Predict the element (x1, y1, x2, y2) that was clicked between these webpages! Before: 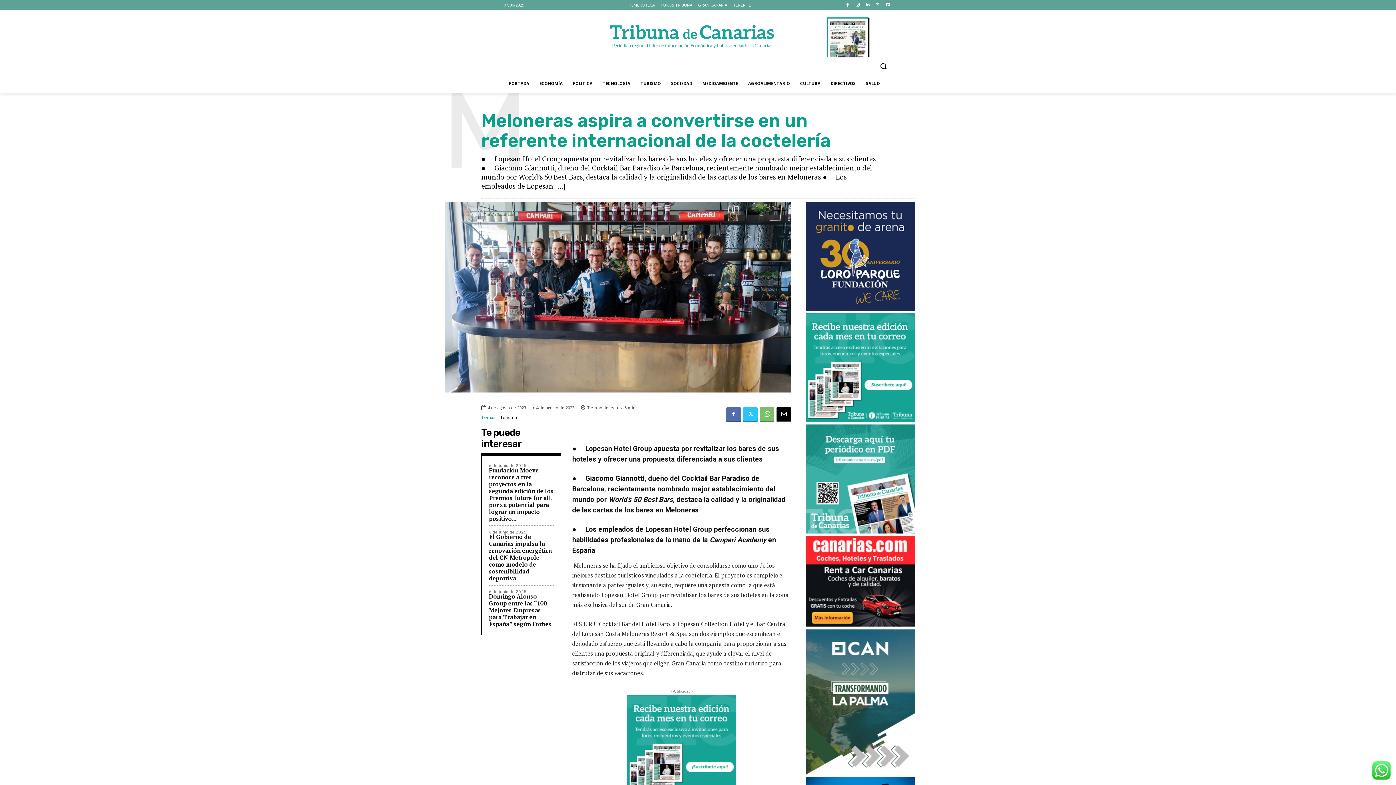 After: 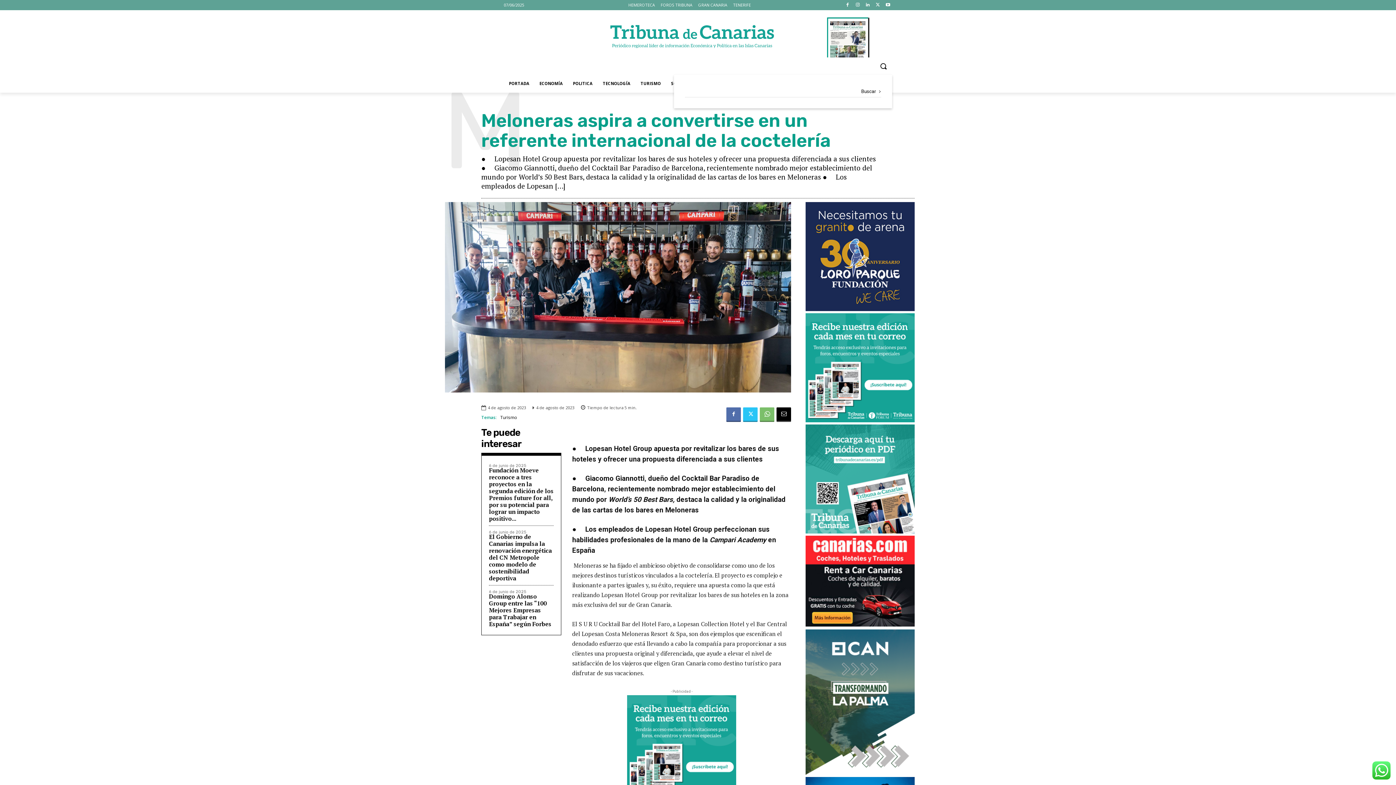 Action: label: Search bbox: (874, 57, 892, 74)